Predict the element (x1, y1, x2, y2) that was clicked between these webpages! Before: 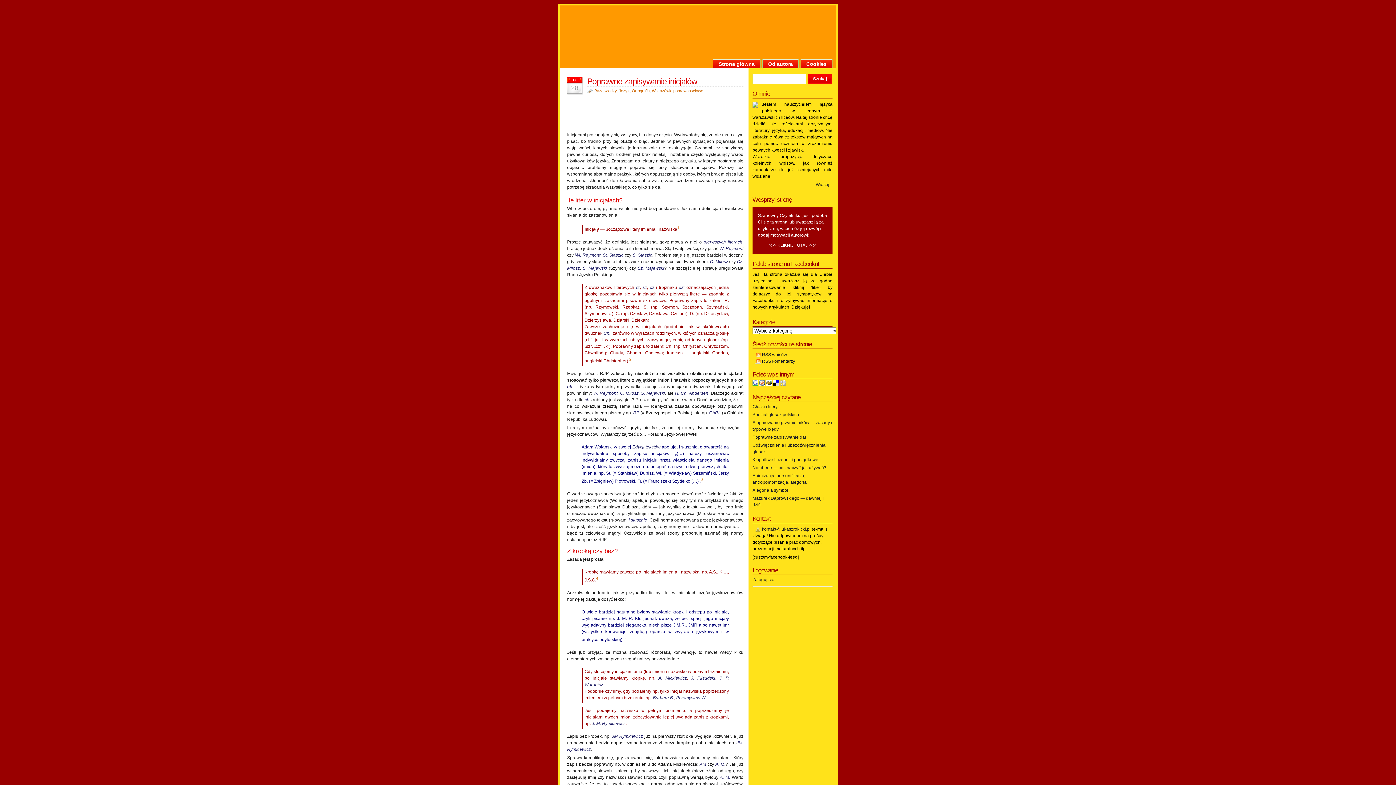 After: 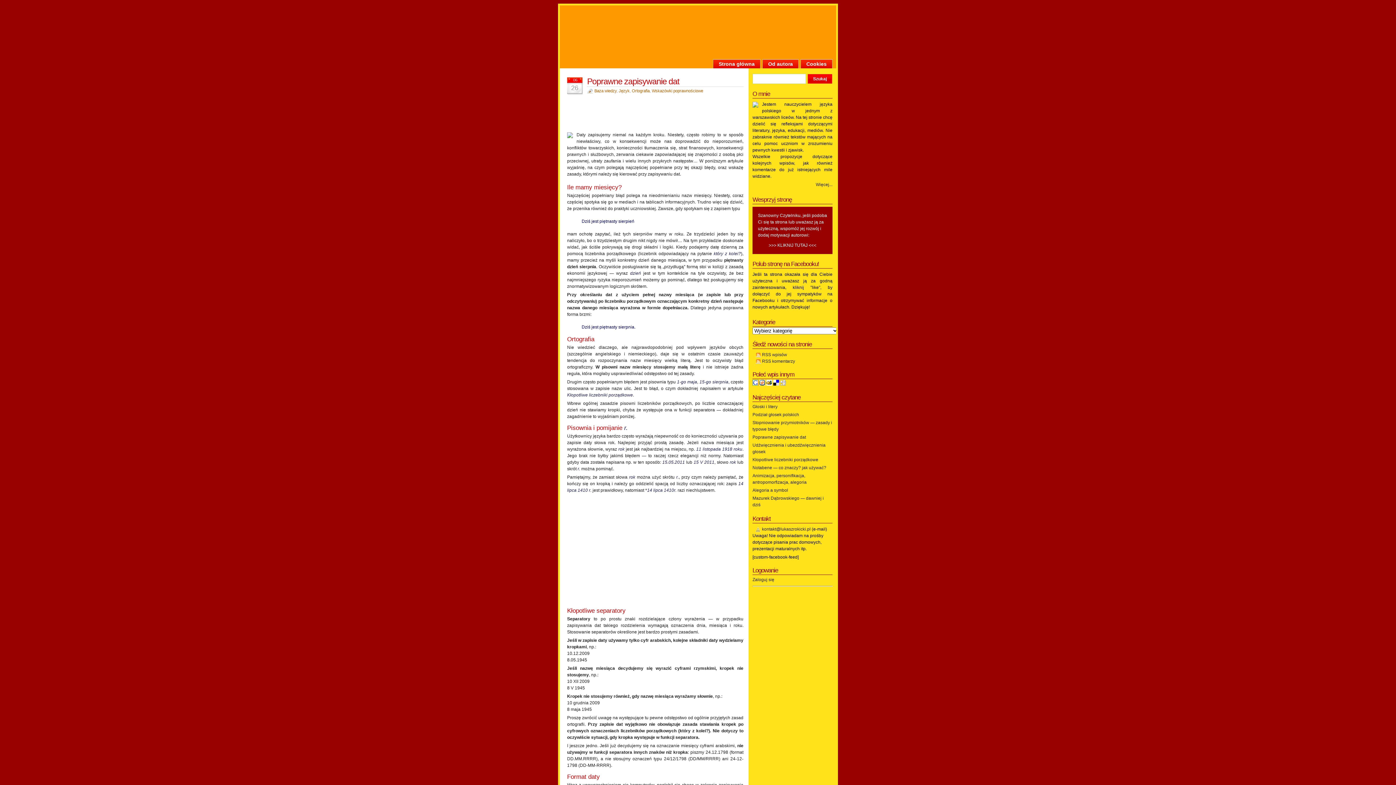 Action: label: Poprawne zapisywanie dat bbox: (752, 434, 806, 440)